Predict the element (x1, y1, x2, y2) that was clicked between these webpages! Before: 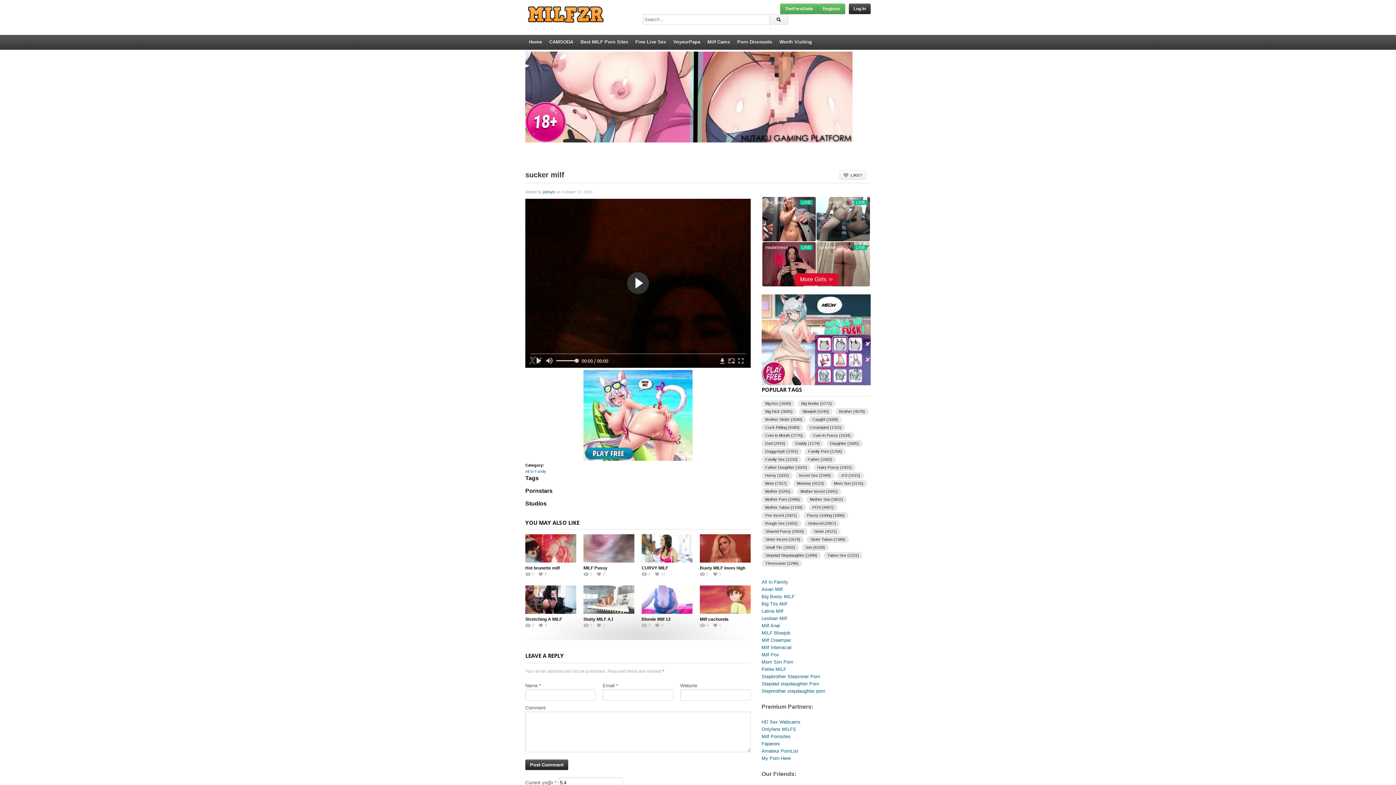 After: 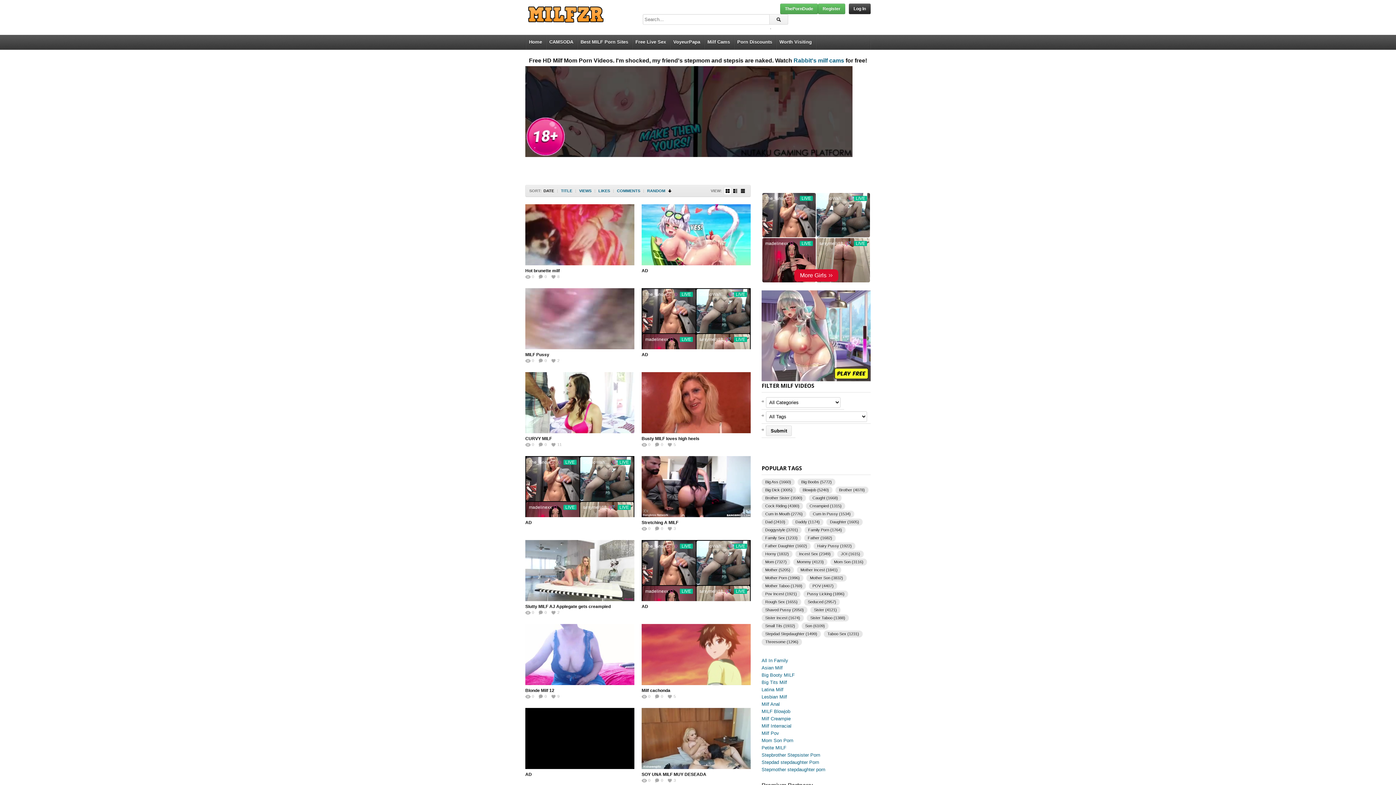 Action: bbox: (525, 3, 606, 25)